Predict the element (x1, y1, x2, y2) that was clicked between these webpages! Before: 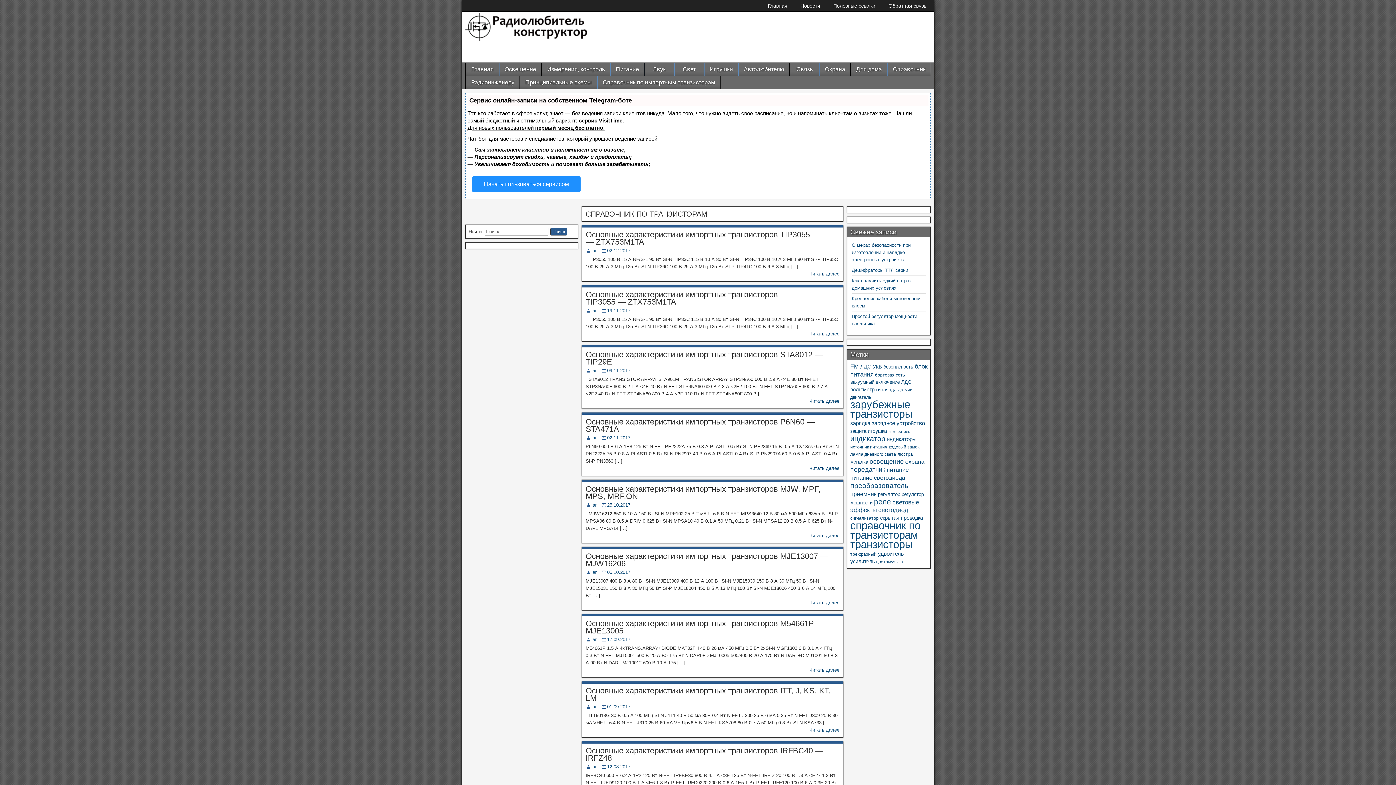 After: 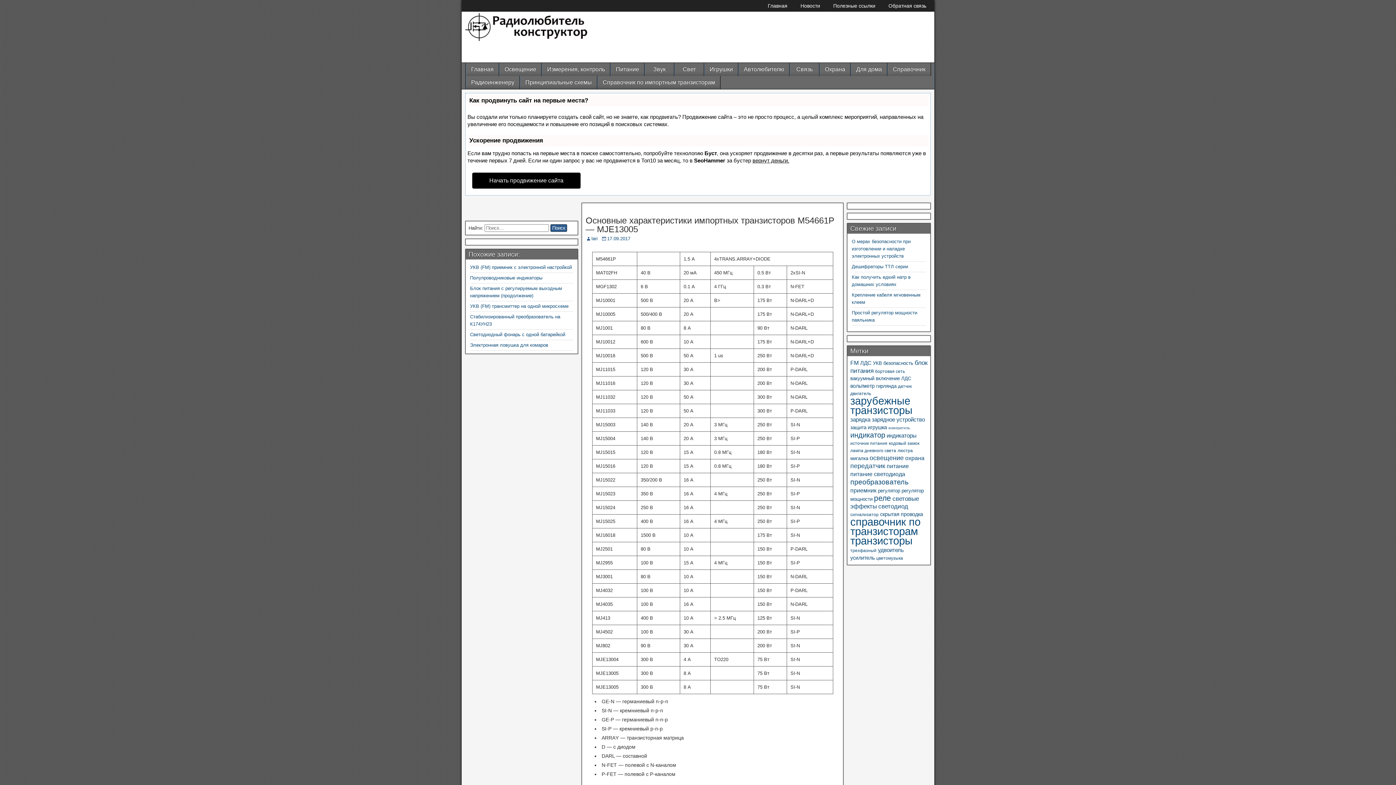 Action: bbox: (607, 637, 630, 642) label: 17.09.2017